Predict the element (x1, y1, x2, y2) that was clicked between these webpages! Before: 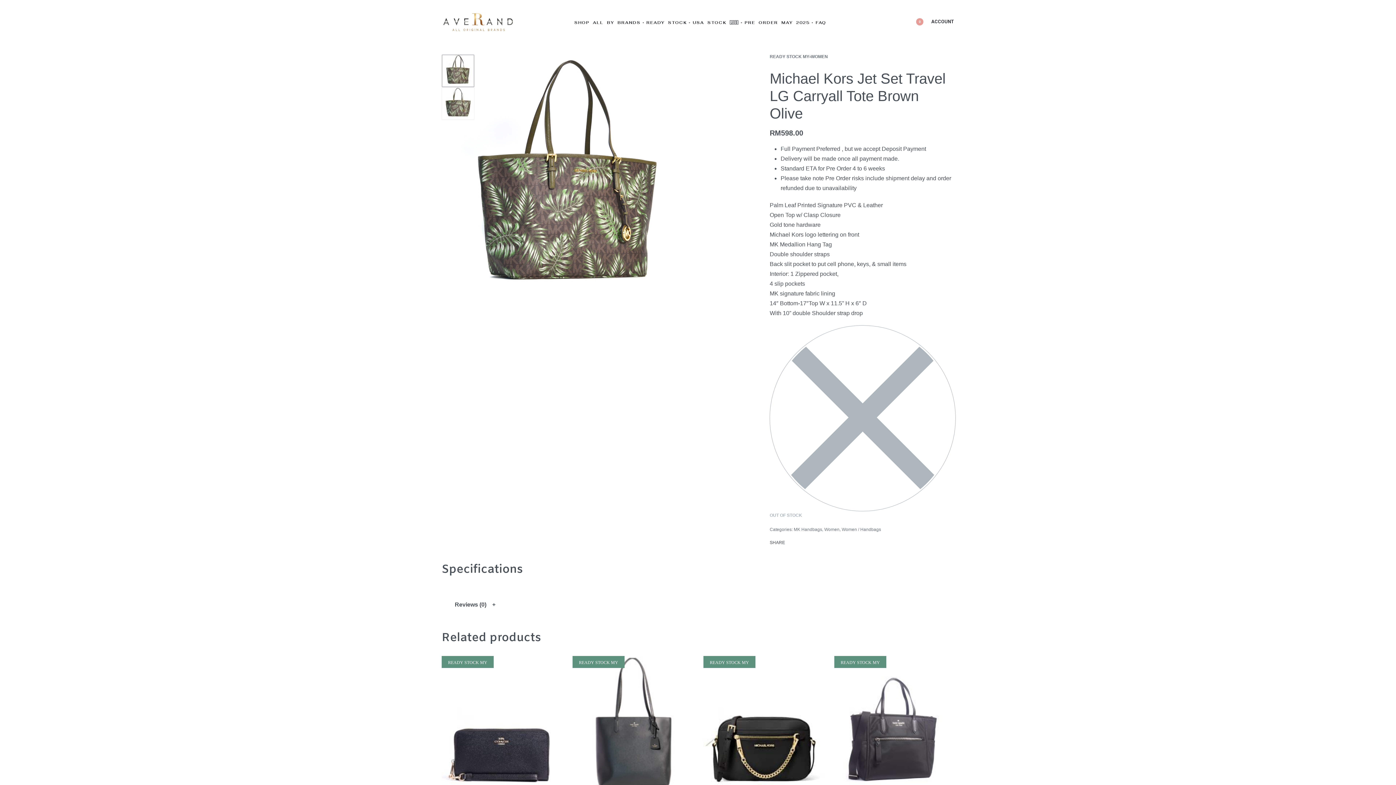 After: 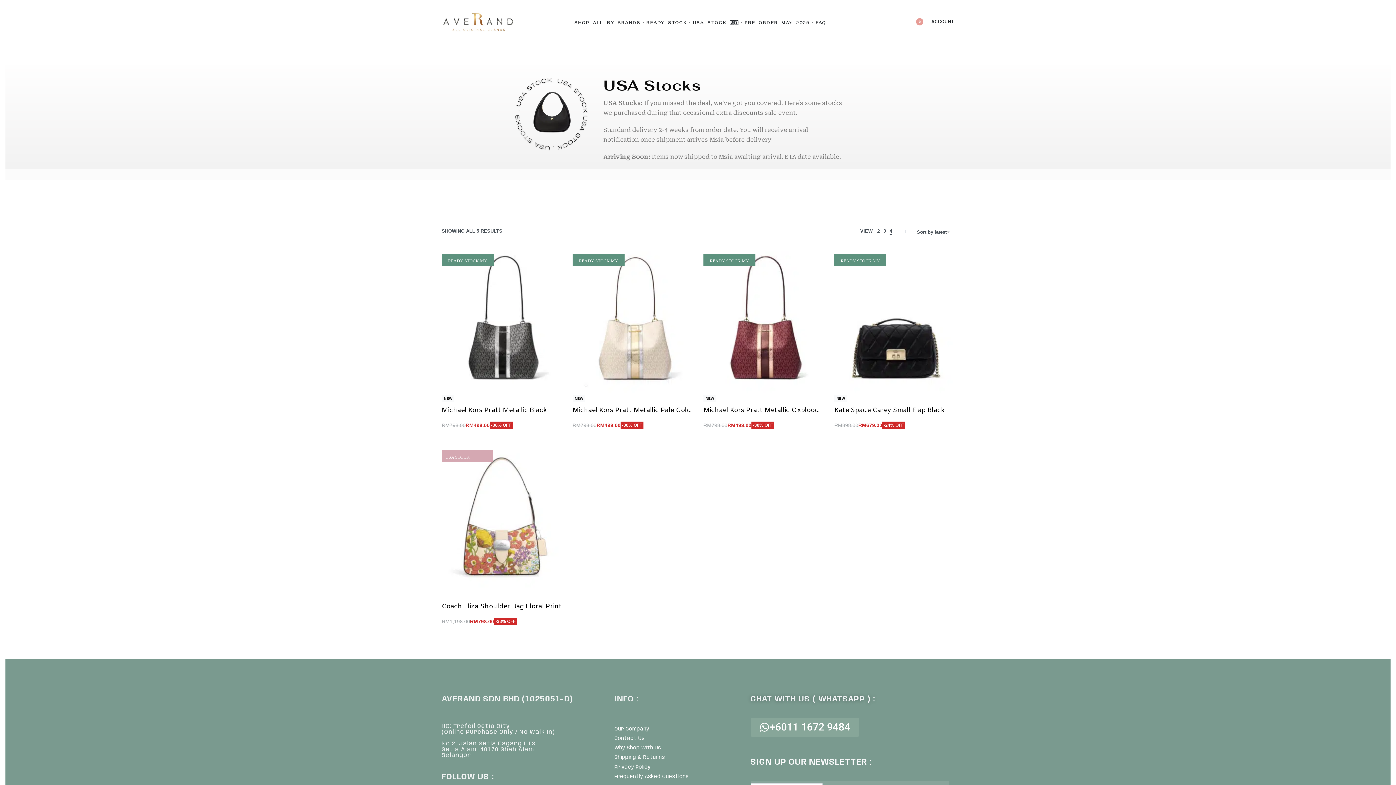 Action: bbox: (692, 19, 744, 25) label: USA STOCK 🇺🇸